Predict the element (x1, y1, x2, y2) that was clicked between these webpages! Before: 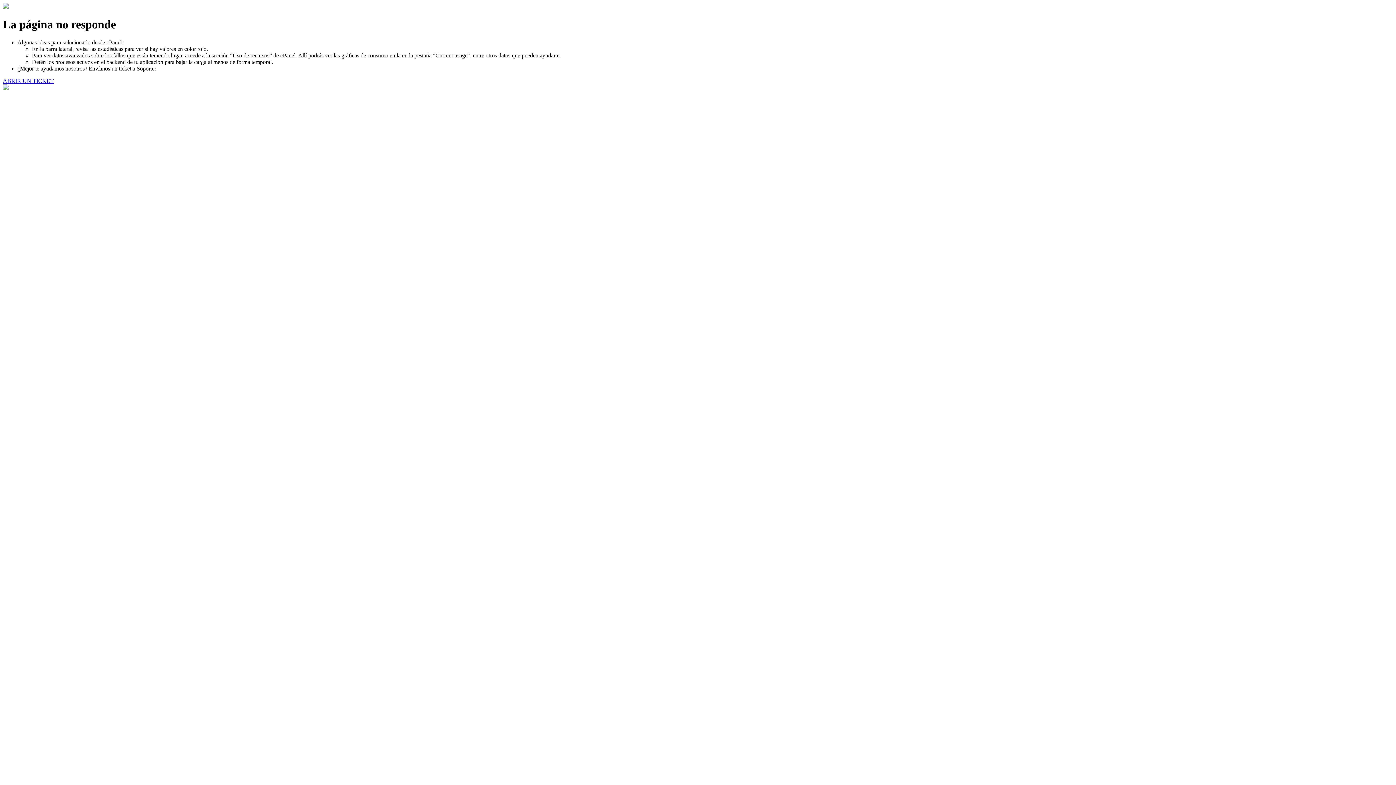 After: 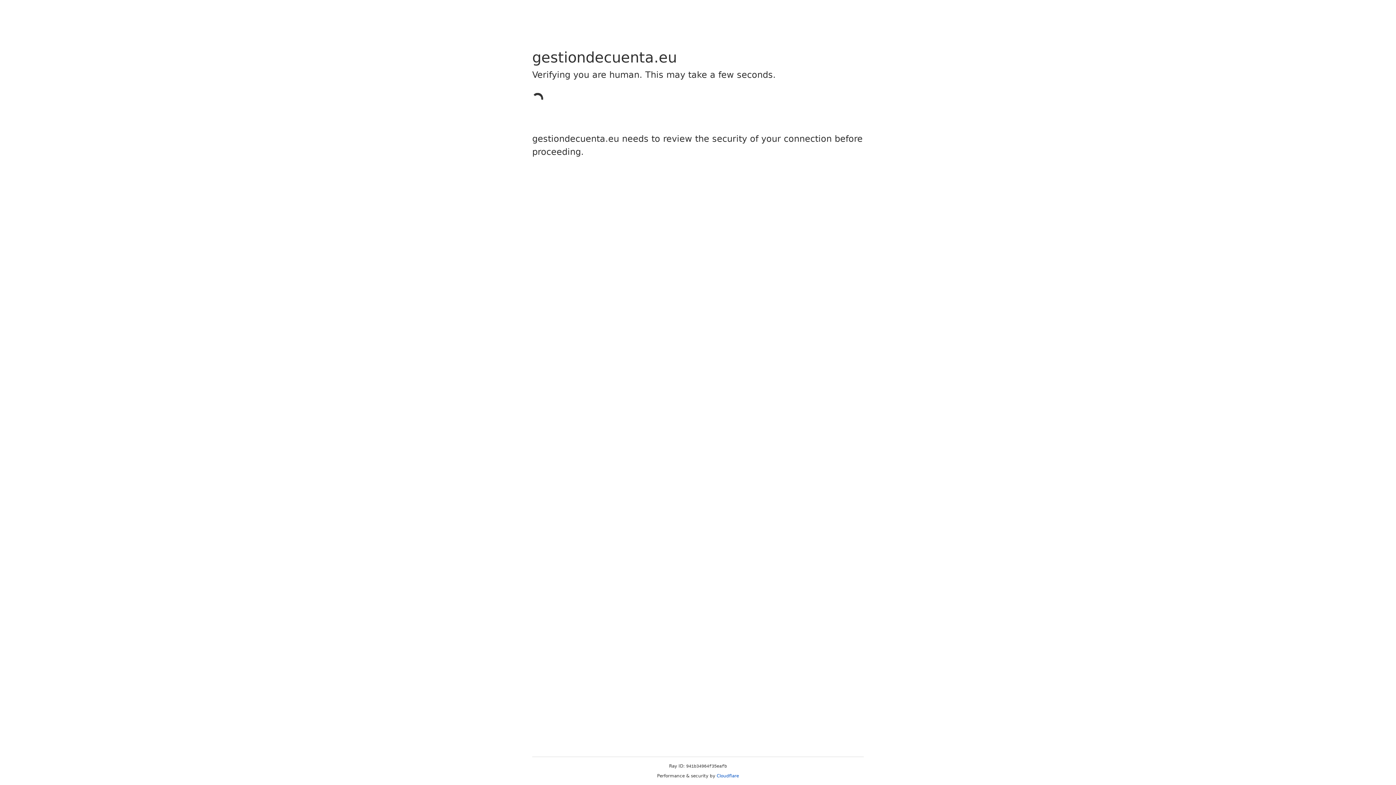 Action: label: ABRIR UN TICKET bbox: (2, 77, 53, 83)